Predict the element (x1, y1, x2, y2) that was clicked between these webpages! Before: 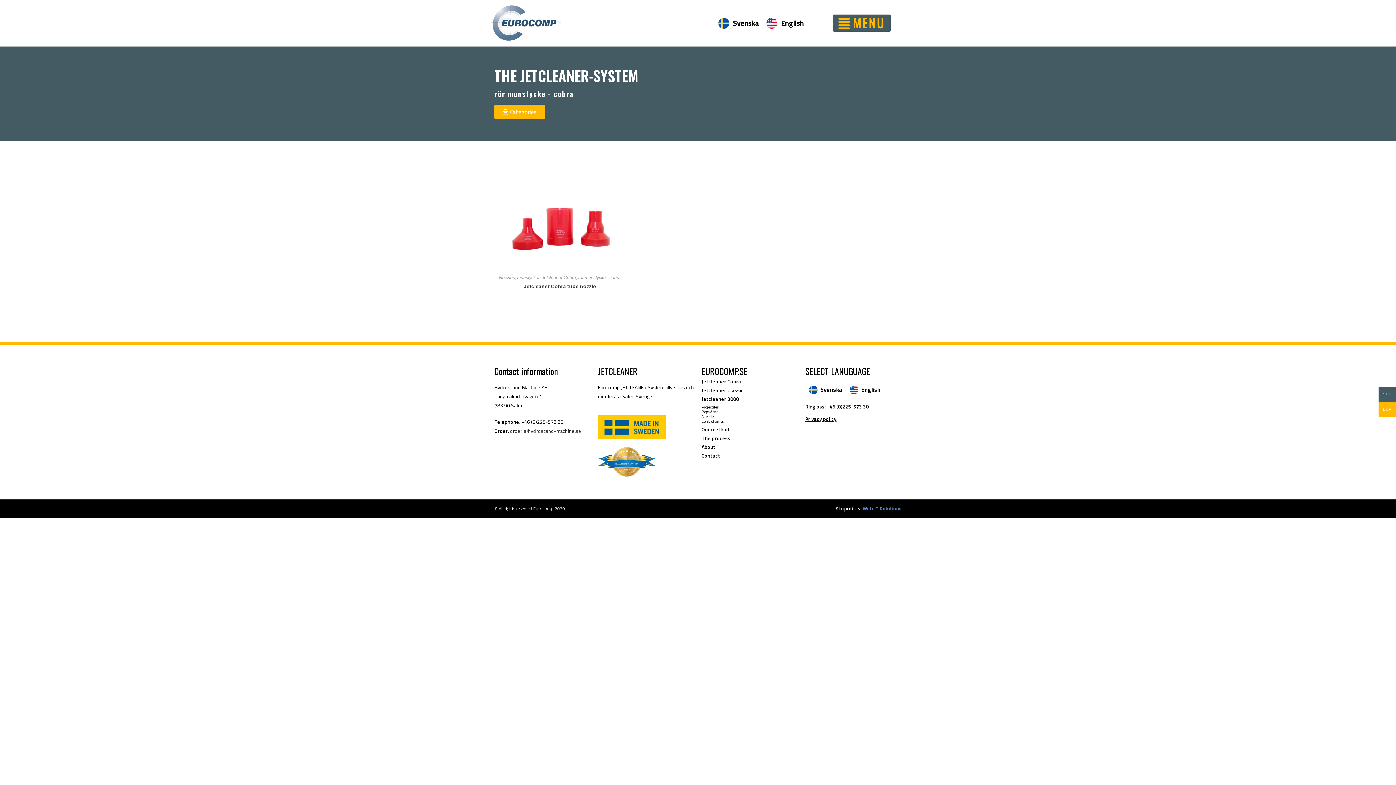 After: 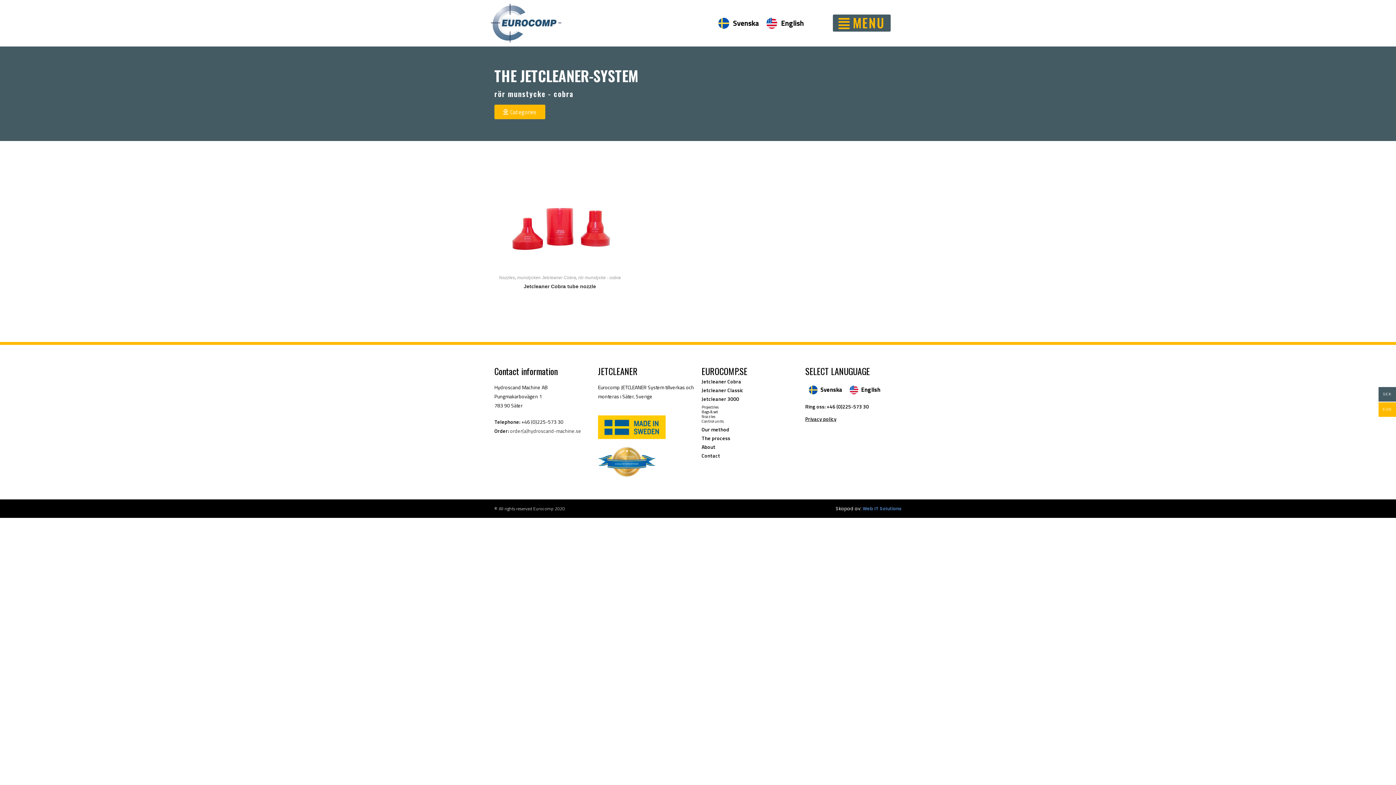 Action: label: English bbox: (763, 14, 807, 31)